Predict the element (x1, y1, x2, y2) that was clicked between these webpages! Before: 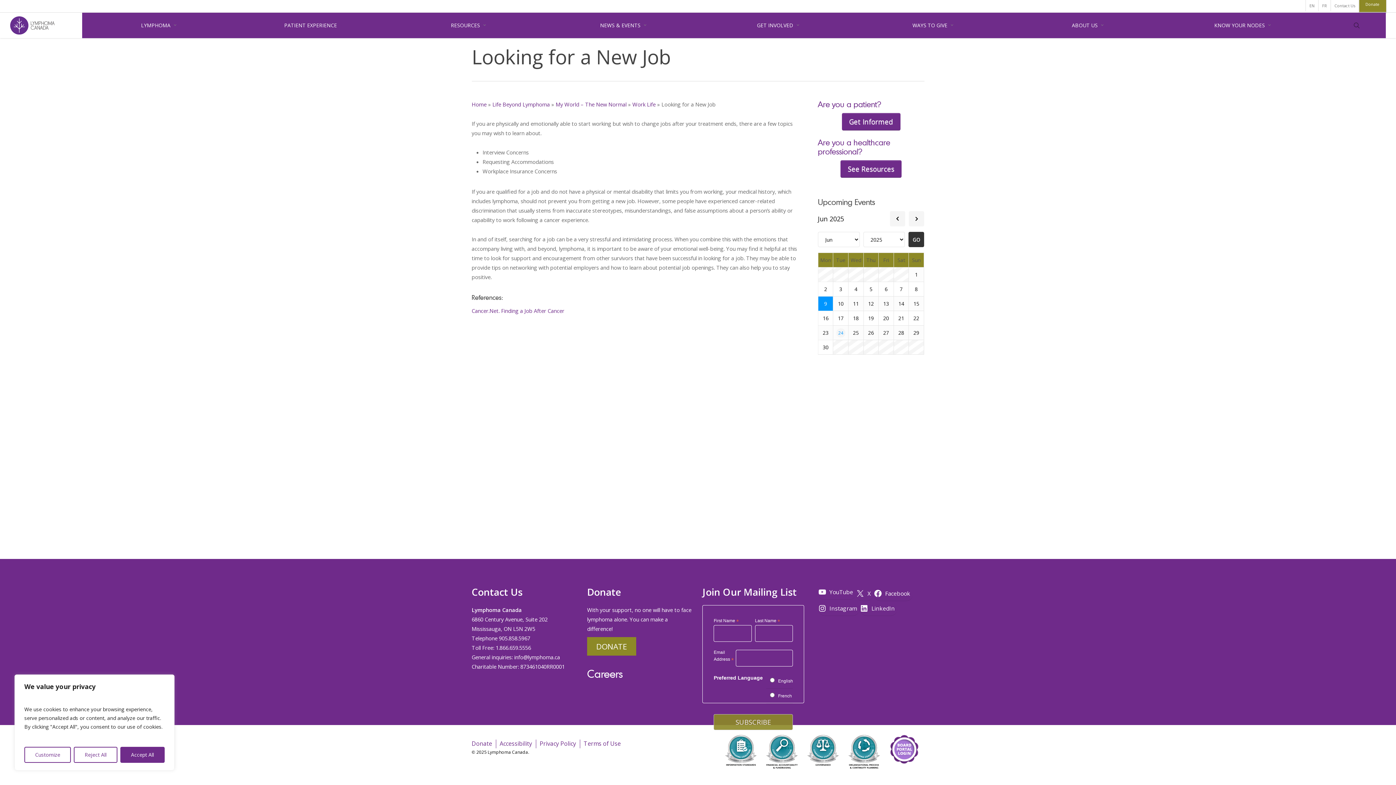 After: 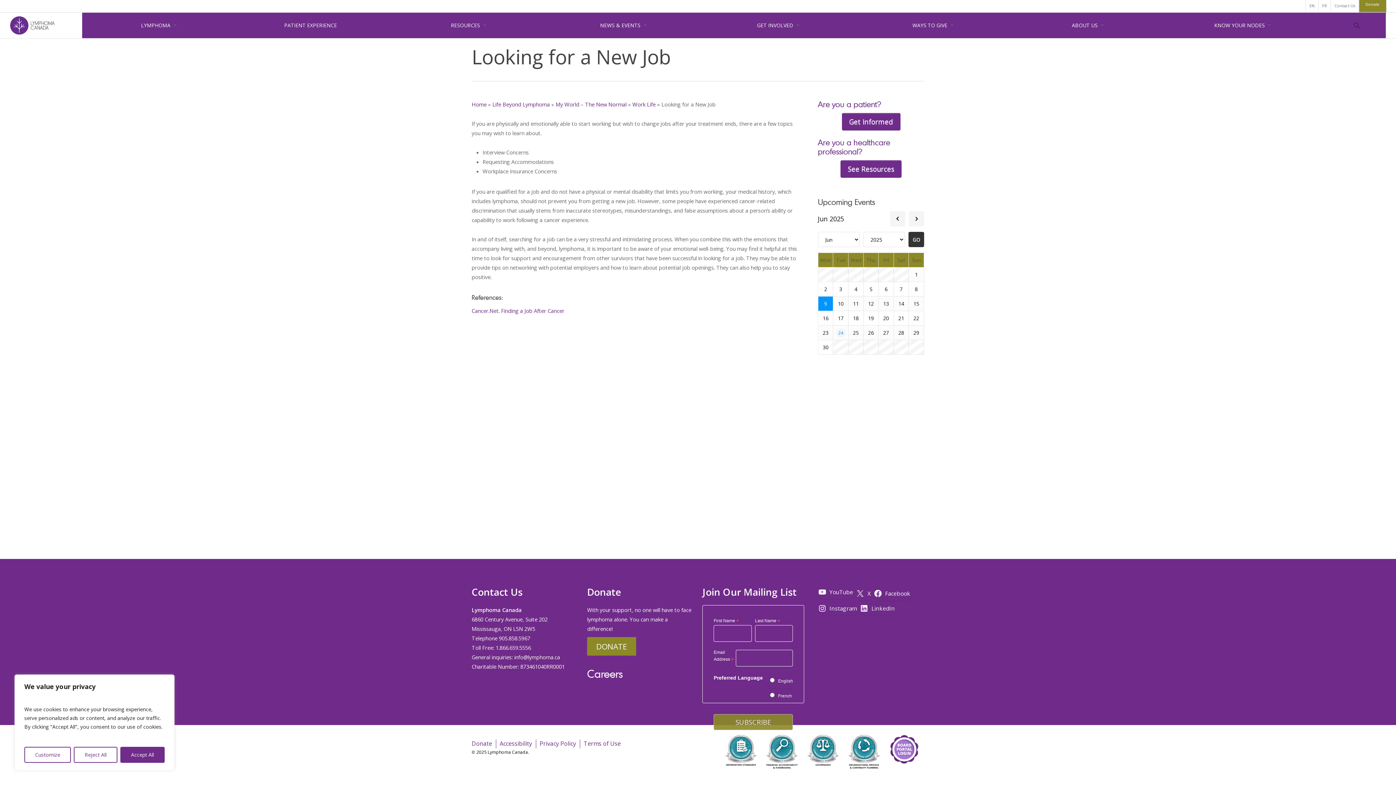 Action: label: info@lymphoma.ca bbox: (514, 653, 560, 661)